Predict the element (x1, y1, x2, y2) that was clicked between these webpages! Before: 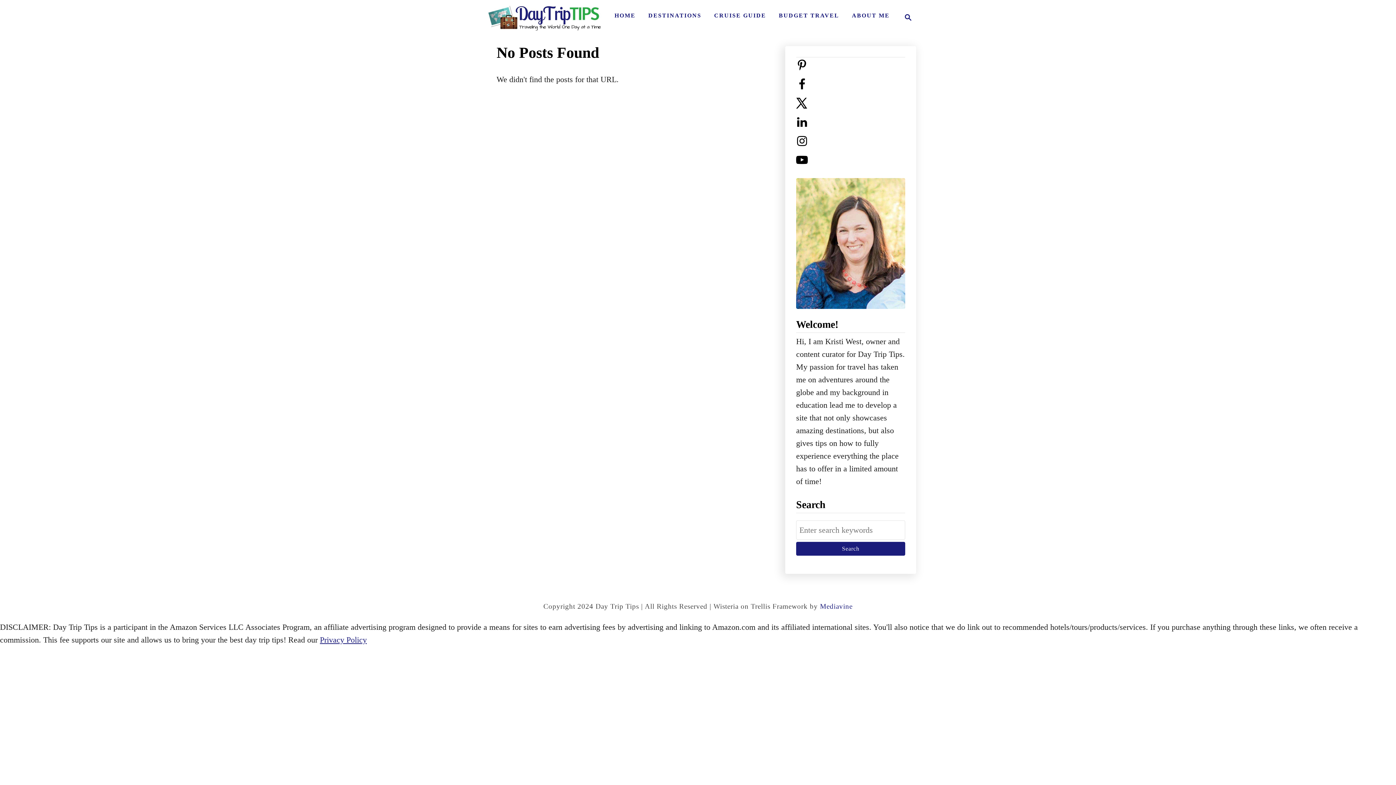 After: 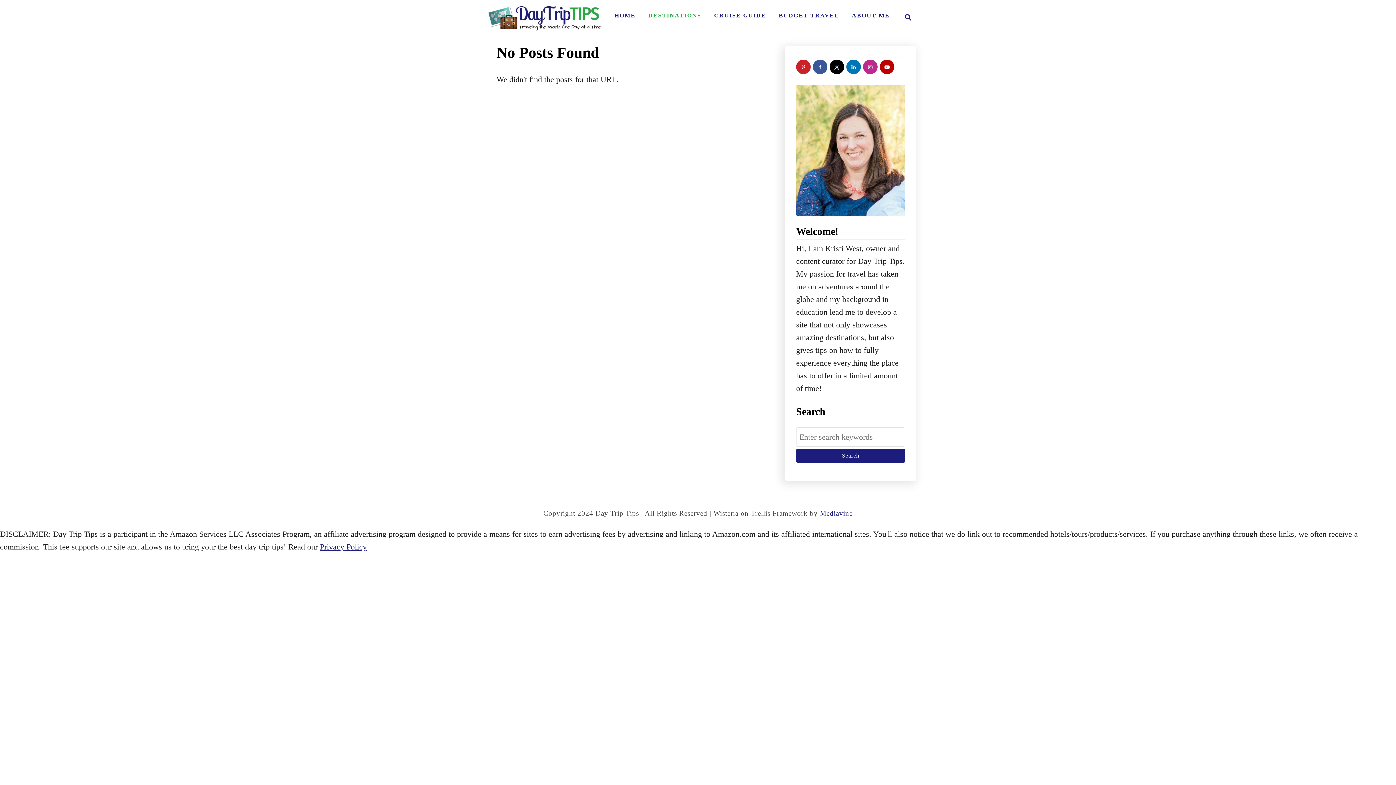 Action: bbox: (644, 8, 705, 22) label: DESTINATIONS